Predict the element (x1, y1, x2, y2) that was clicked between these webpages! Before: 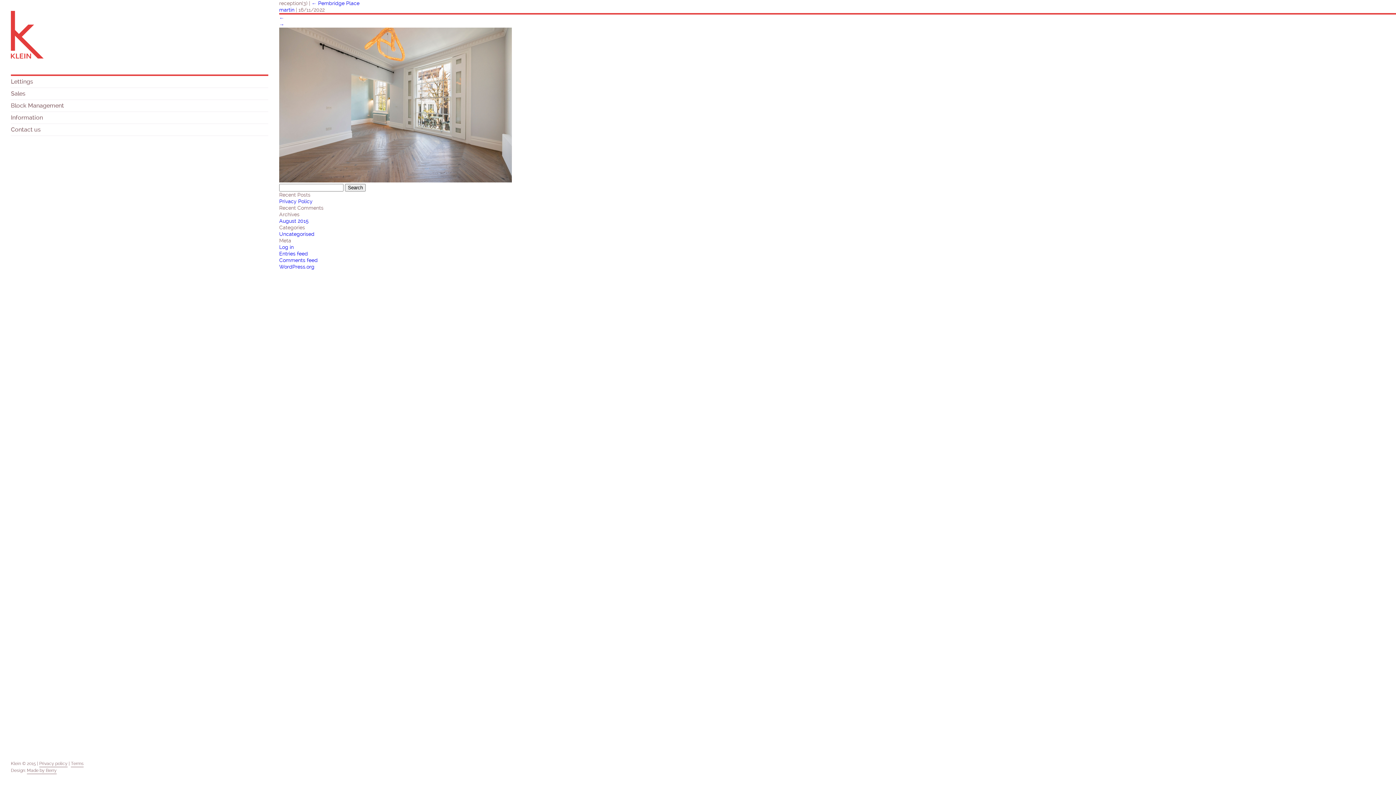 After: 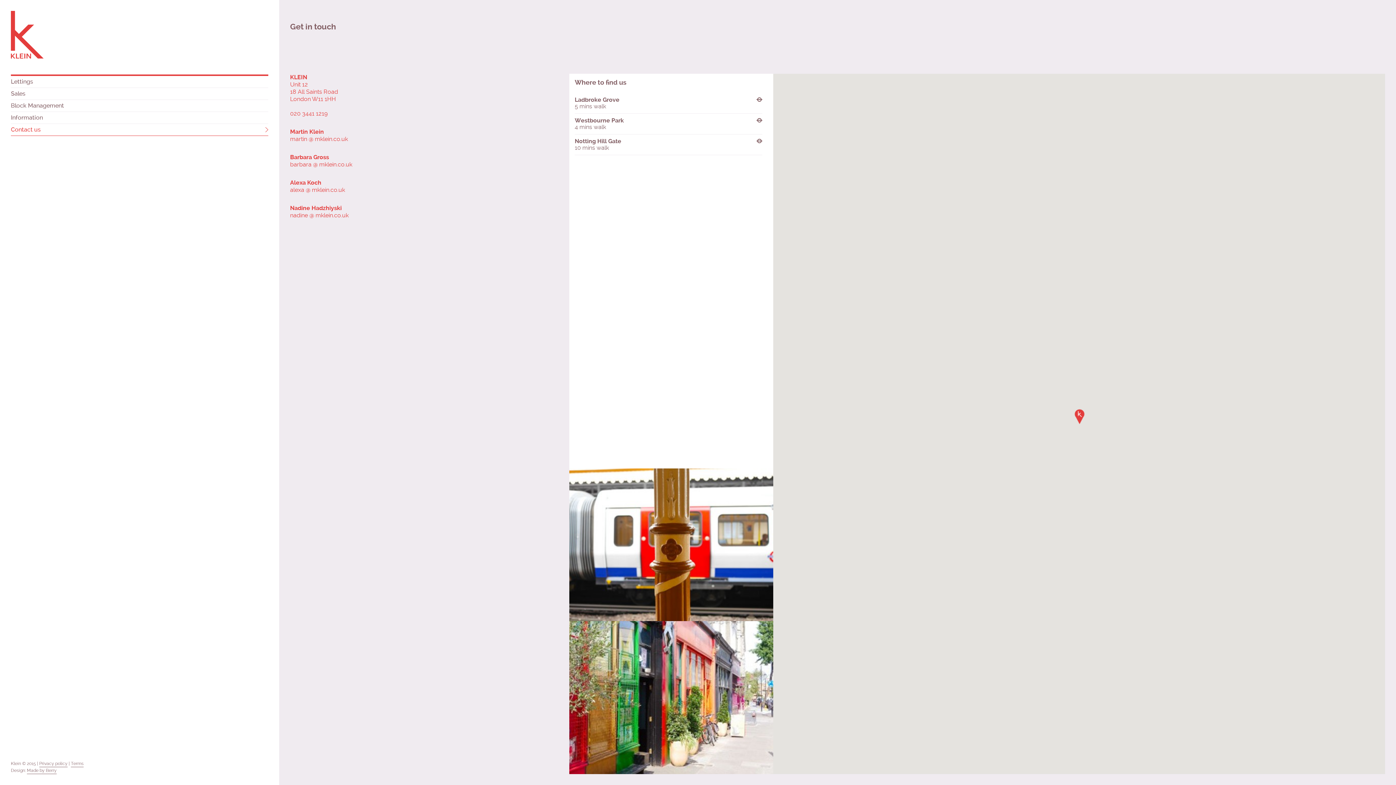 Action: label: Contact us bbox: (10, 124, 268, 136)